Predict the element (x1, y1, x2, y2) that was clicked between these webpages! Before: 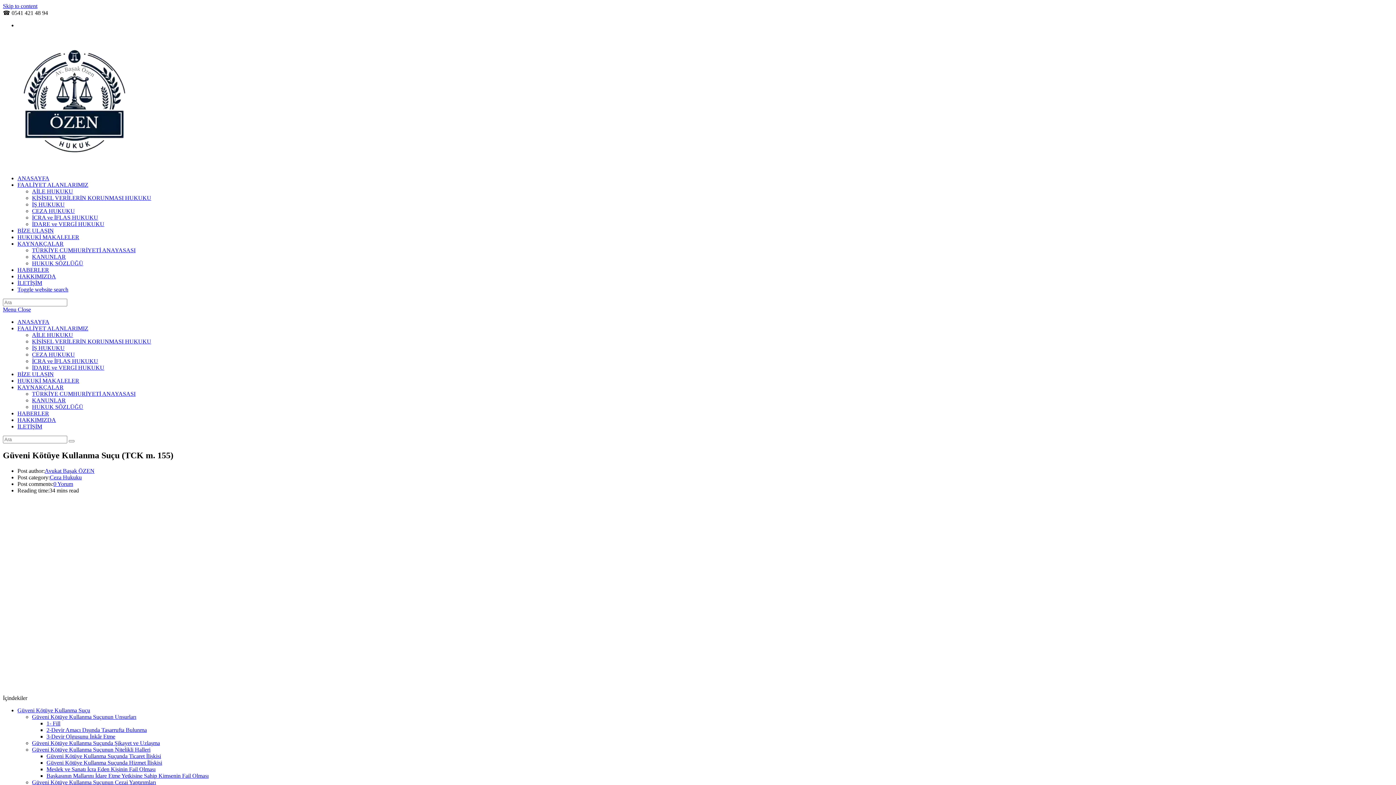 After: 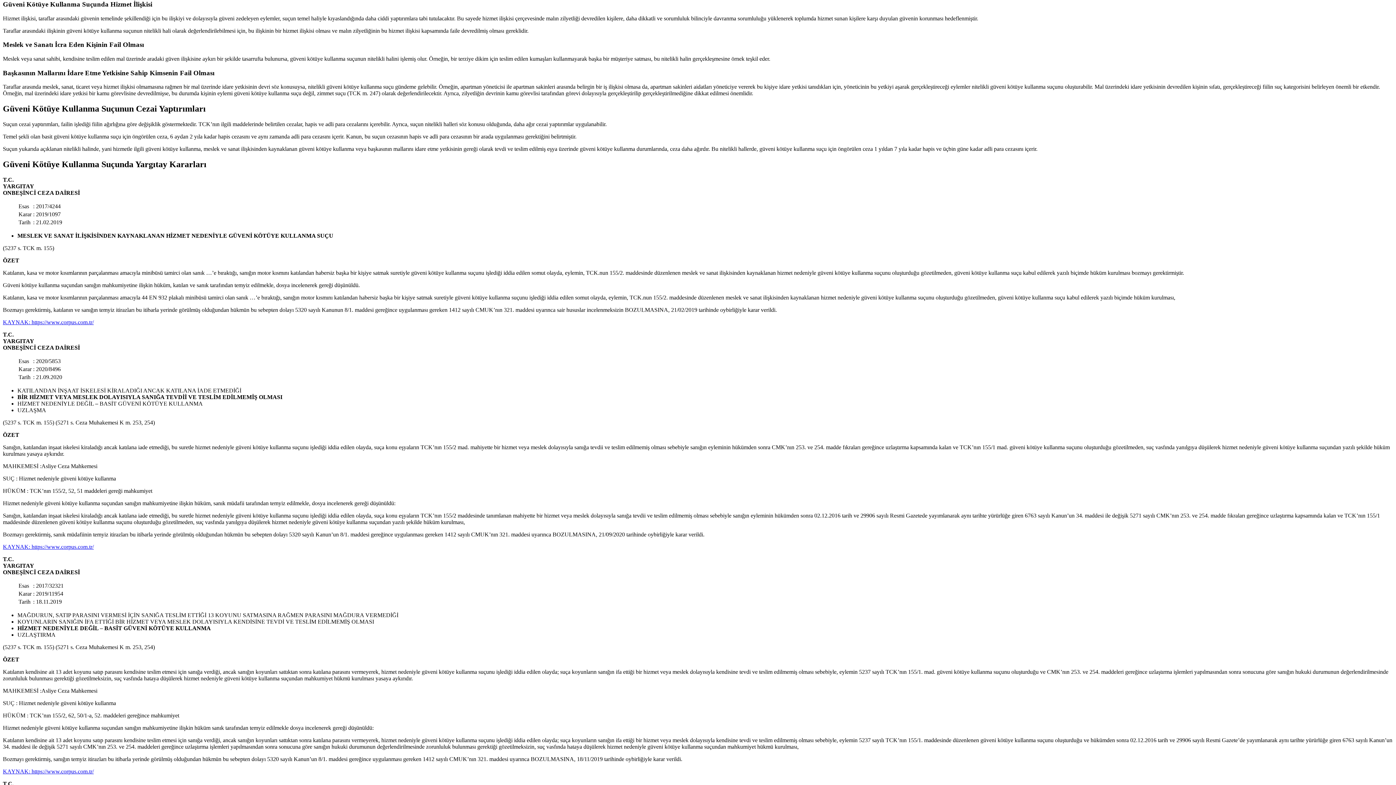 Action: bbox: (46, 759, 162, 766) label: Güveni Kötüye Kullanma Suçunda Hizmet İlişkisi